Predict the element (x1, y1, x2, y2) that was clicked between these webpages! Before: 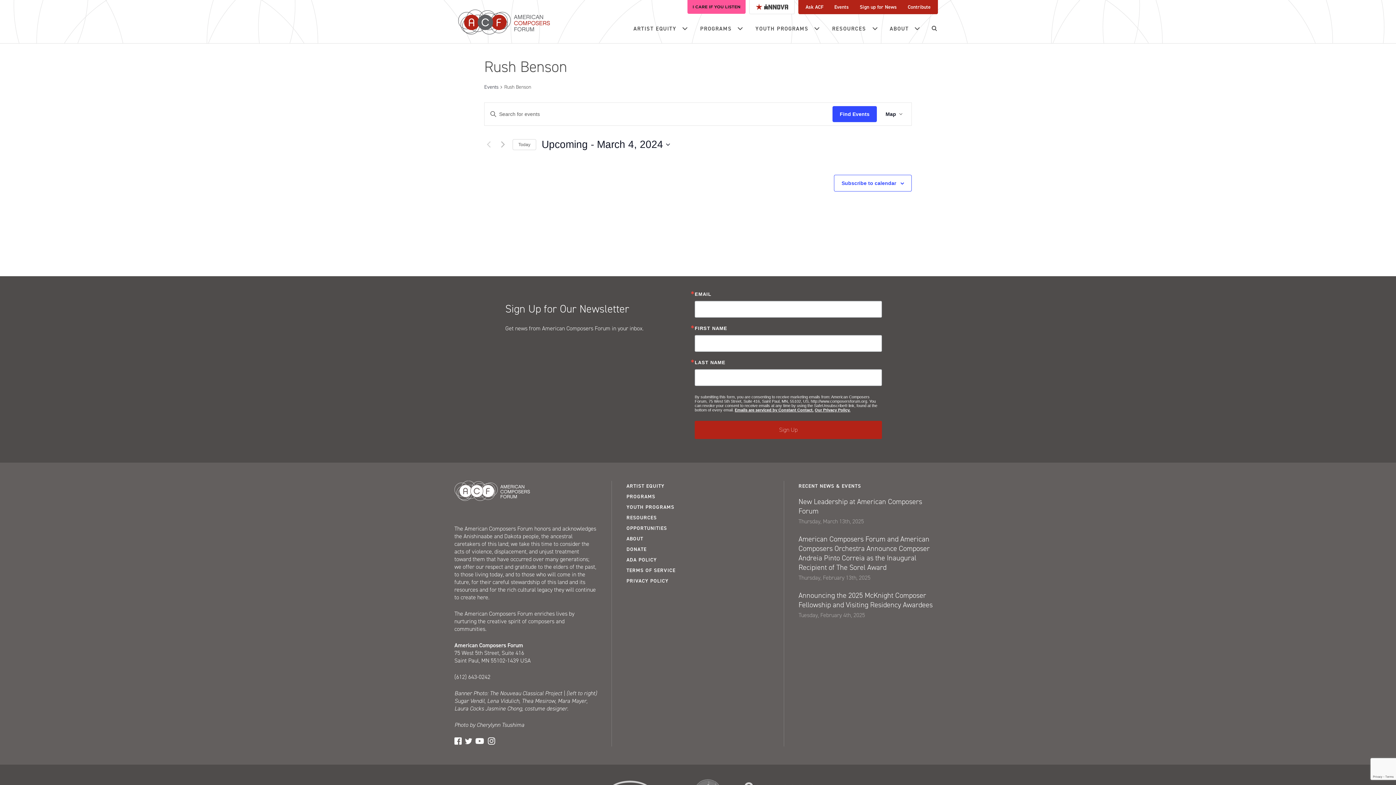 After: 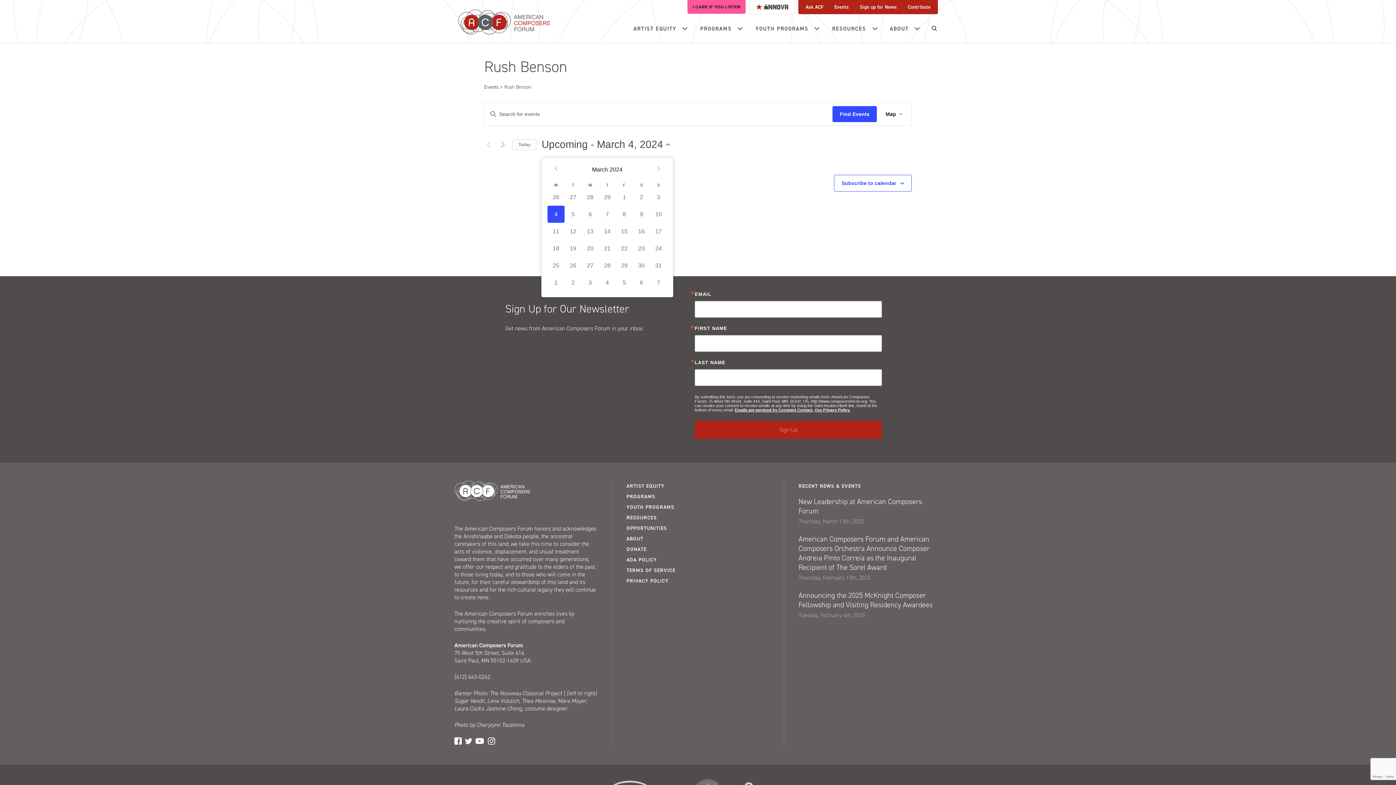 Action: label: Click to toggle datepicker bbox: (541, 137, 670, 151)